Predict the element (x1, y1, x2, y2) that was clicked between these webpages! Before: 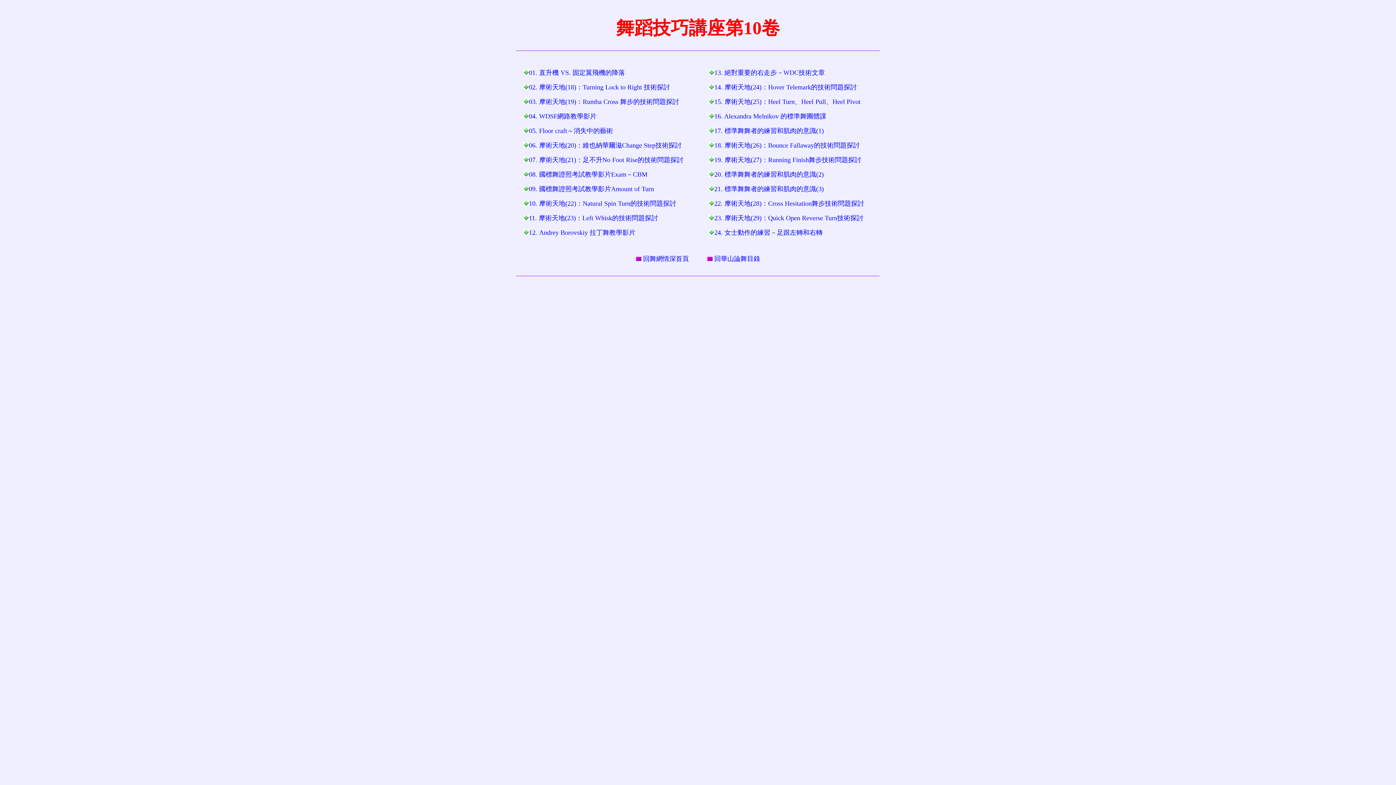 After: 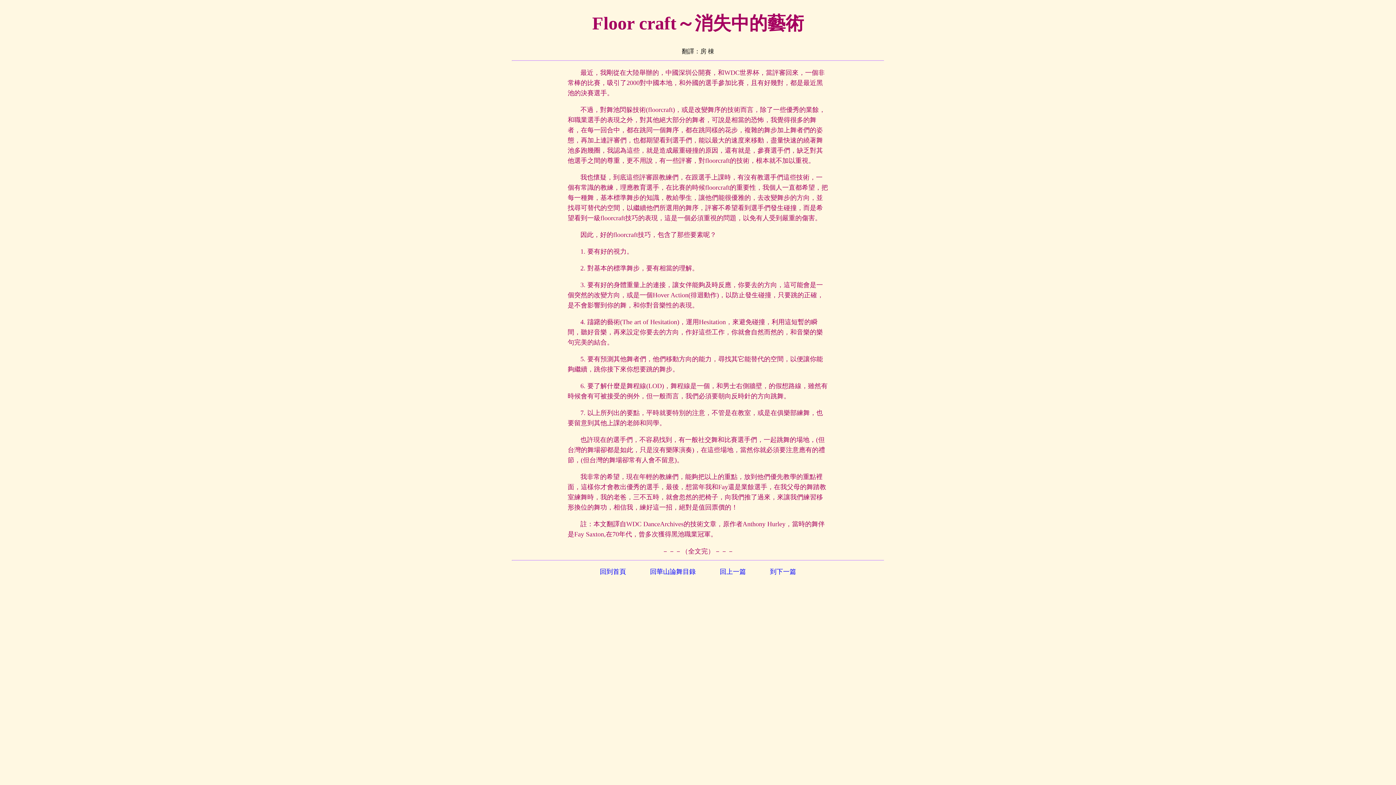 Action: label: 05. Floor craft～消失中的藝術 bbox: (523, 127, 613, 134)